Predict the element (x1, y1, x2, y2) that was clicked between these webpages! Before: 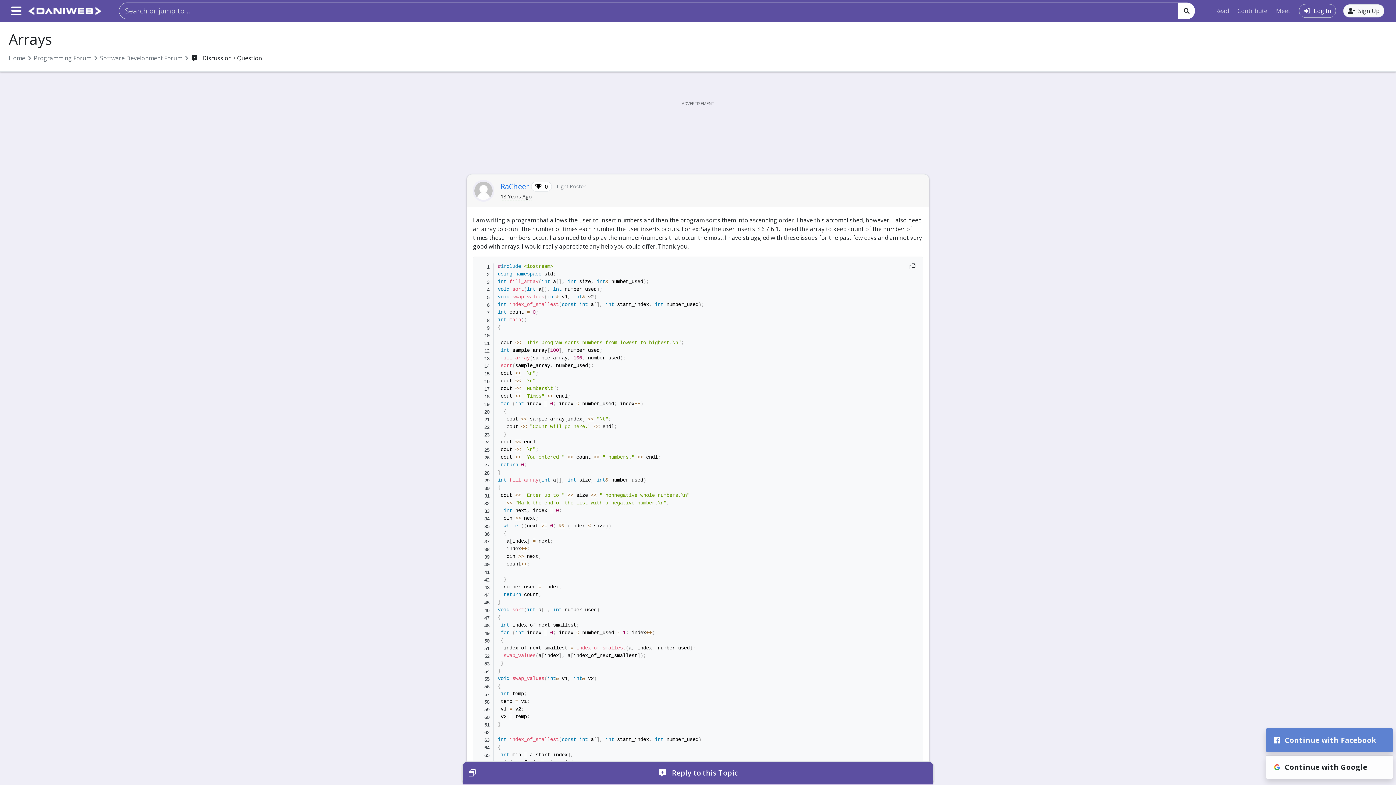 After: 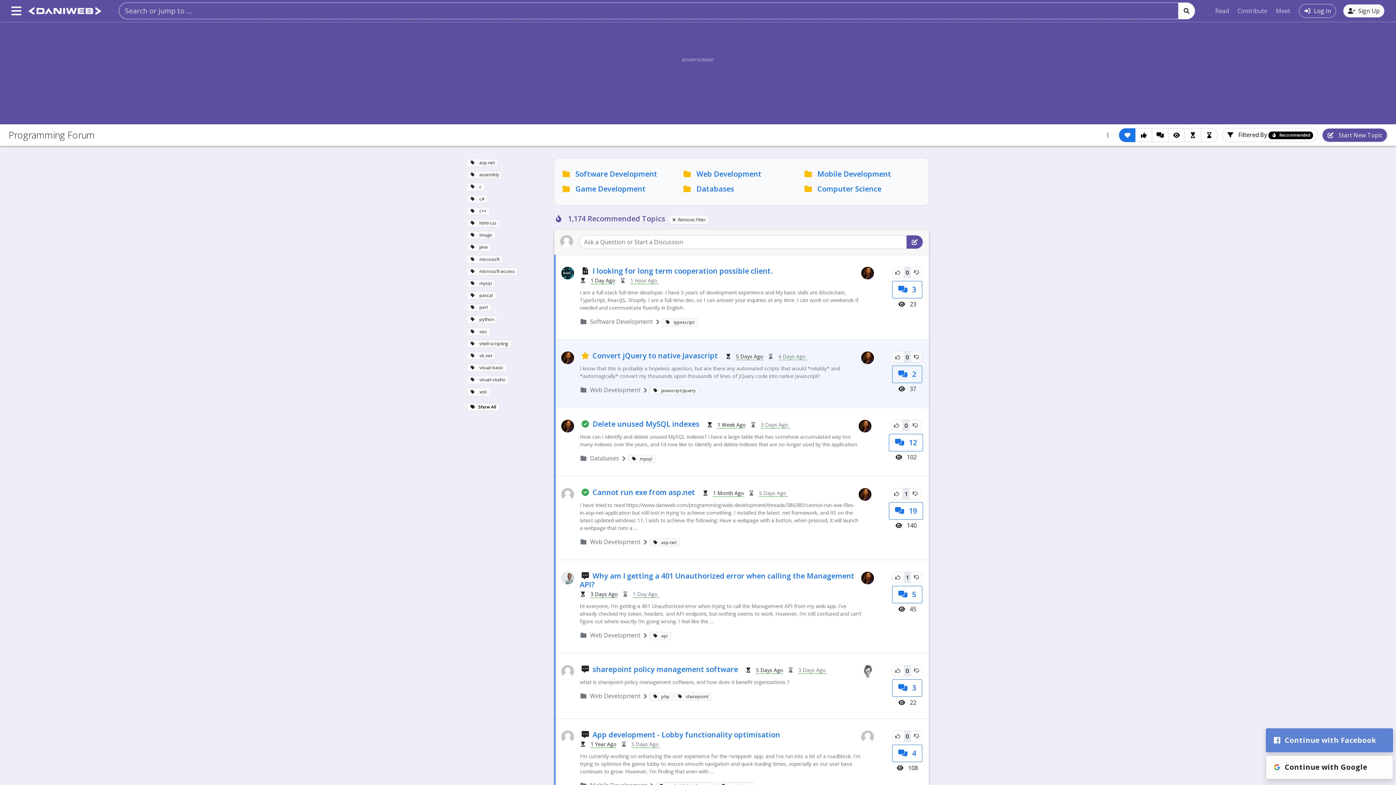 Action: bbox: (33, 54, 91, 62) label: Programming Forum